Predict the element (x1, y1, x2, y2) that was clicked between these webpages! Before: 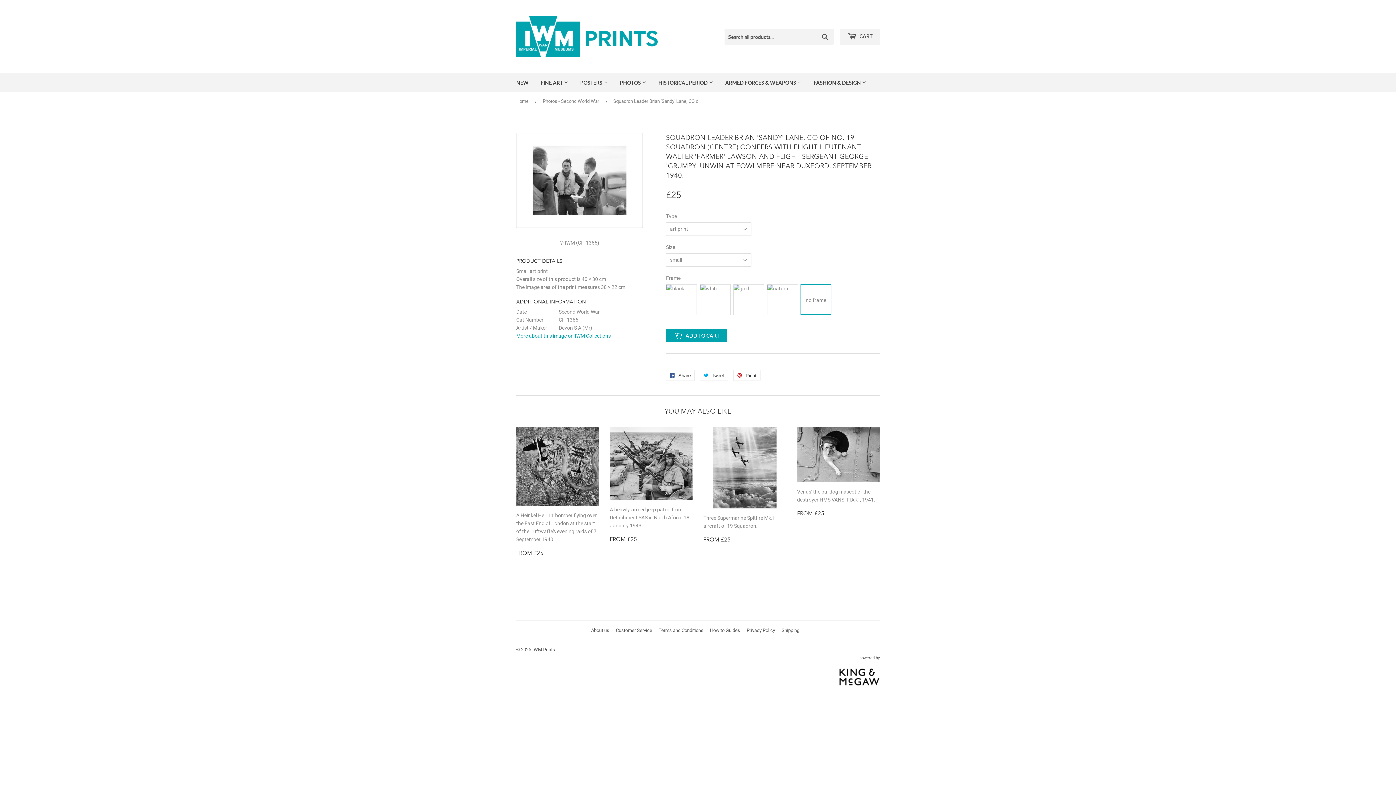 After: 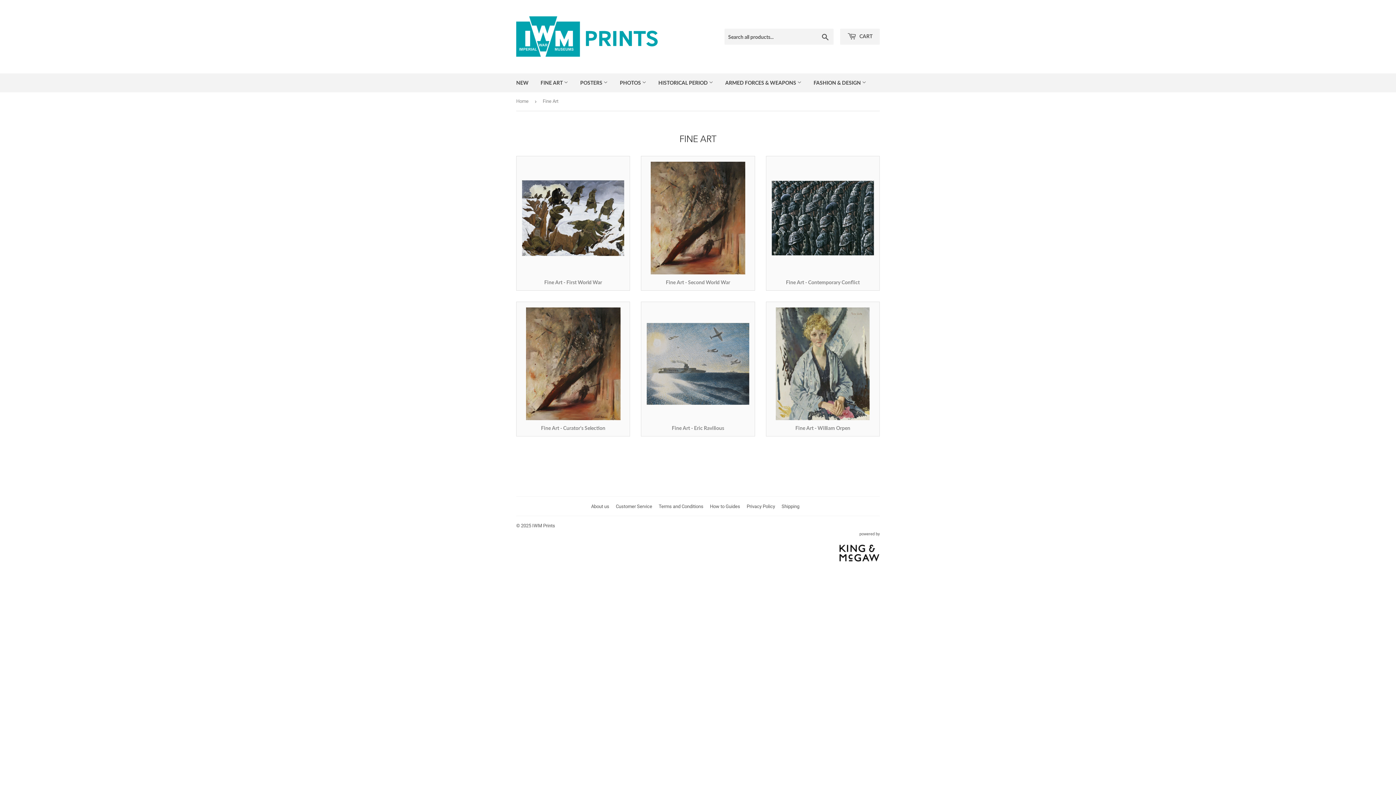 Action: label: FINE ART  bbox: (535, 73, 573, 92)